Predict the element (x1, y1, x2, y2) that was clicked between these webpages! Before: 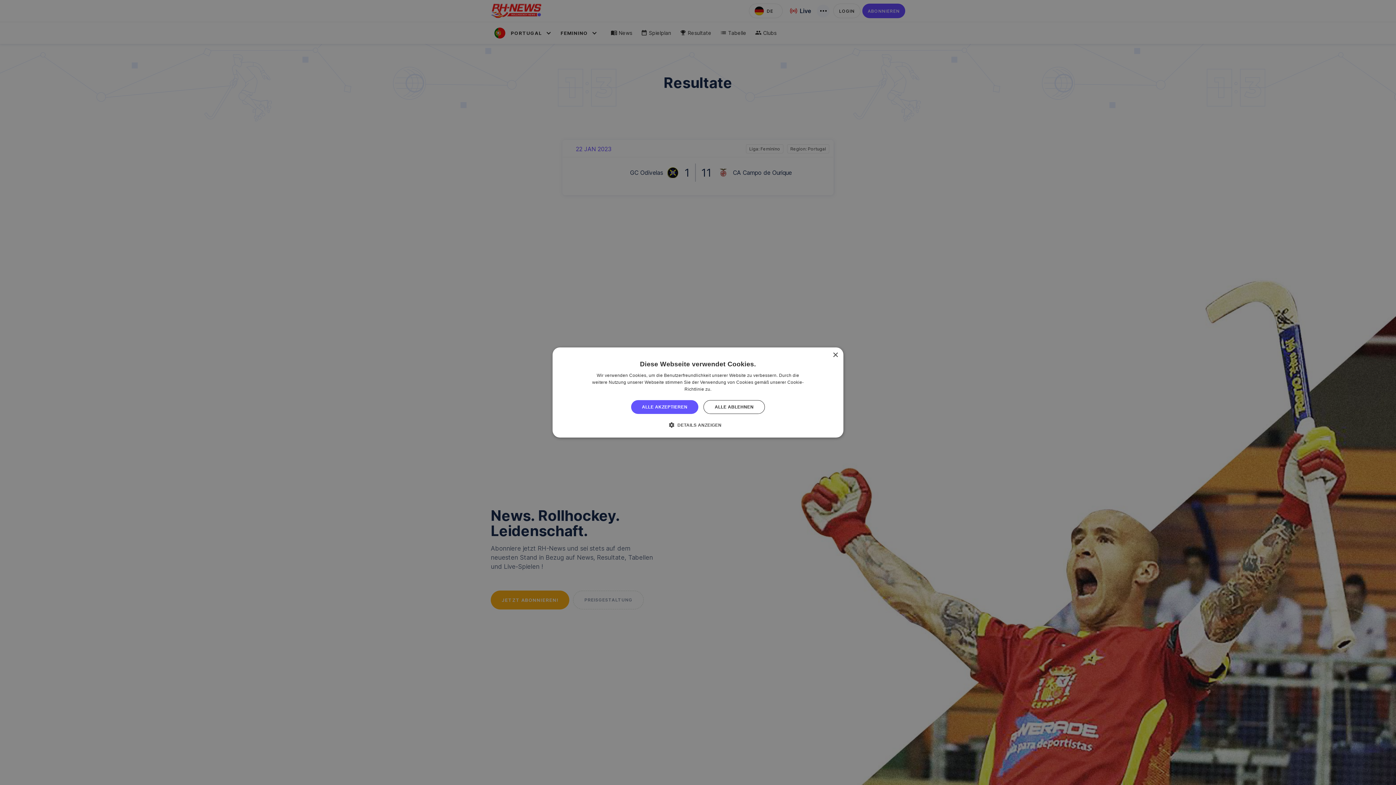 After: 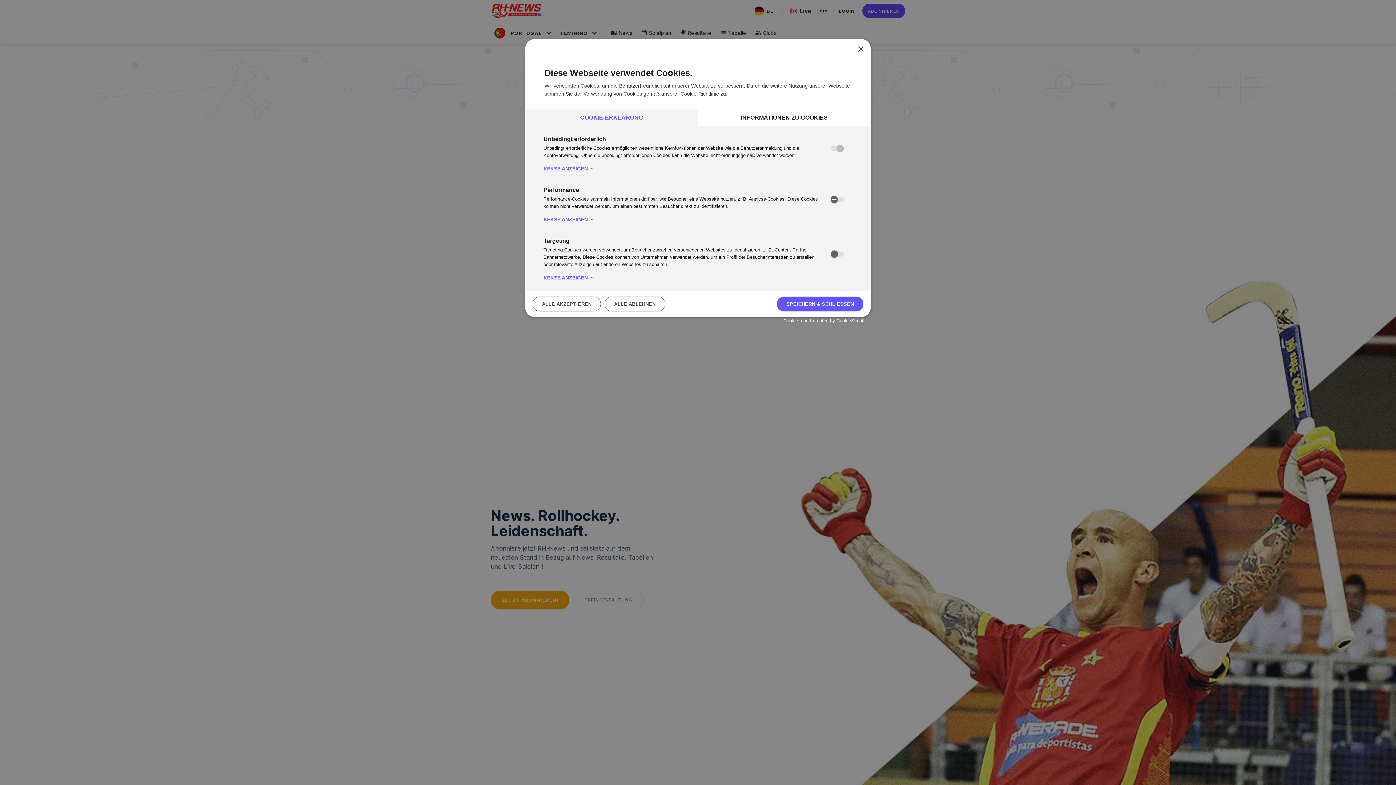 Action: label:  DETAILS ANZEIGEN bbox: (674, 421, 721, 428)